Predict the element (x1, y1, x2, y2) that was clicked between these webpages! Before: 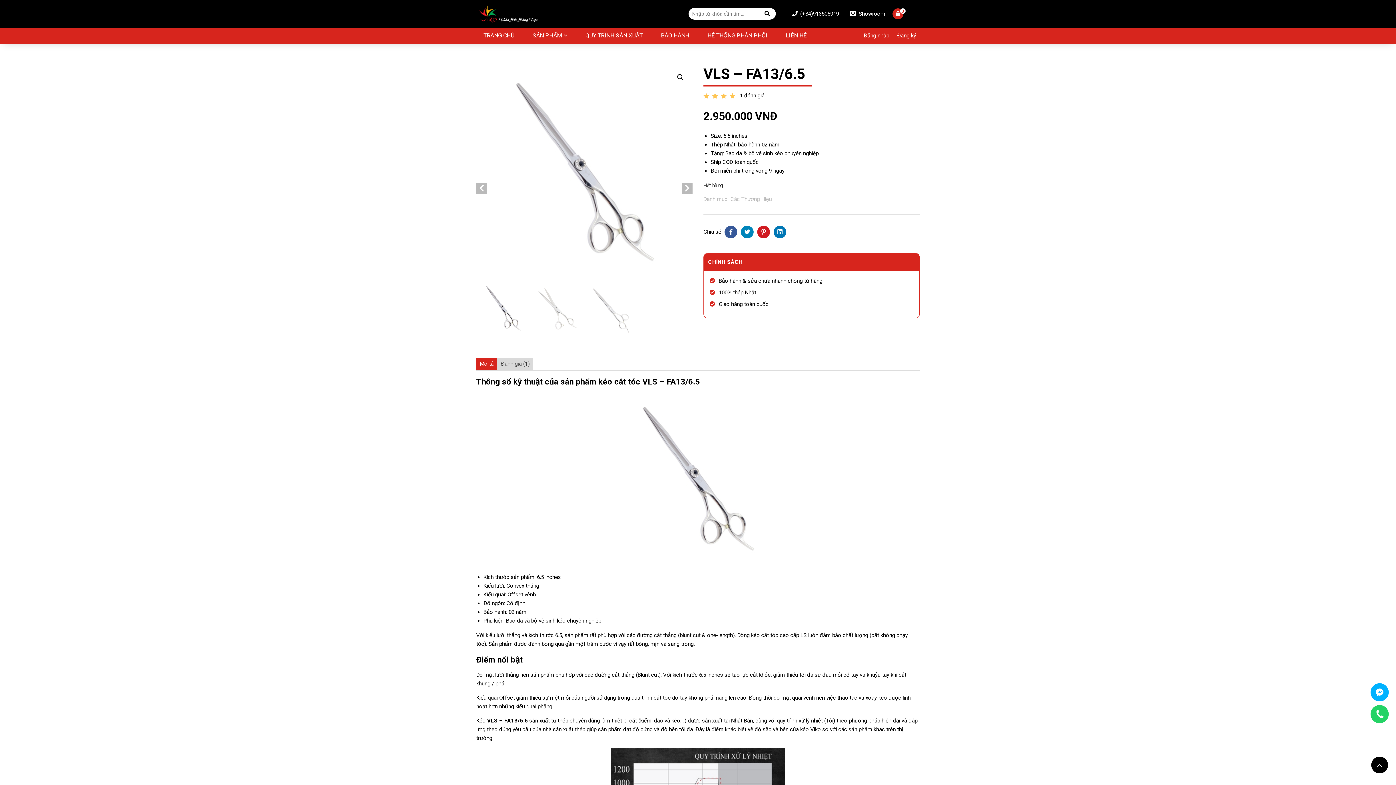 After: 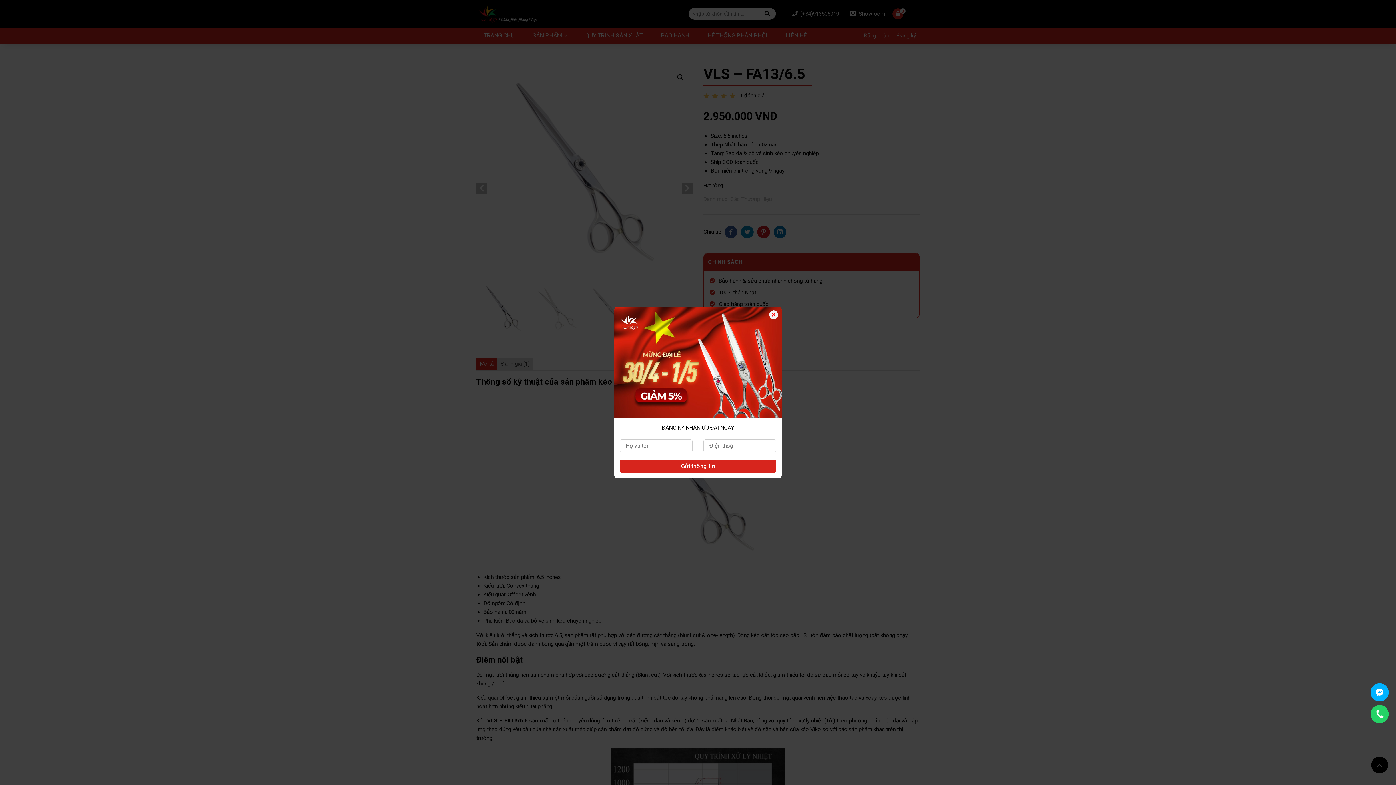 Action: bbox: (1370, 705, 1389, 723)